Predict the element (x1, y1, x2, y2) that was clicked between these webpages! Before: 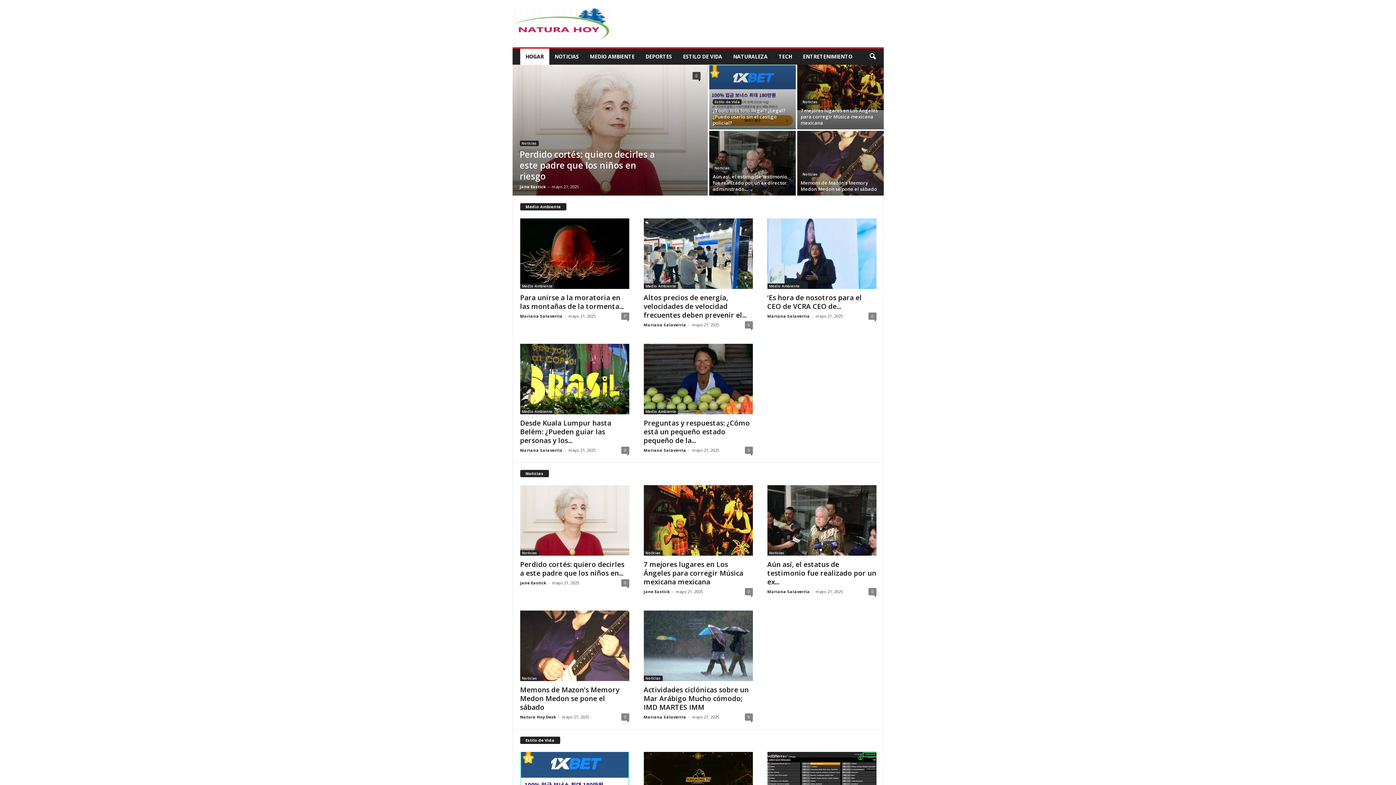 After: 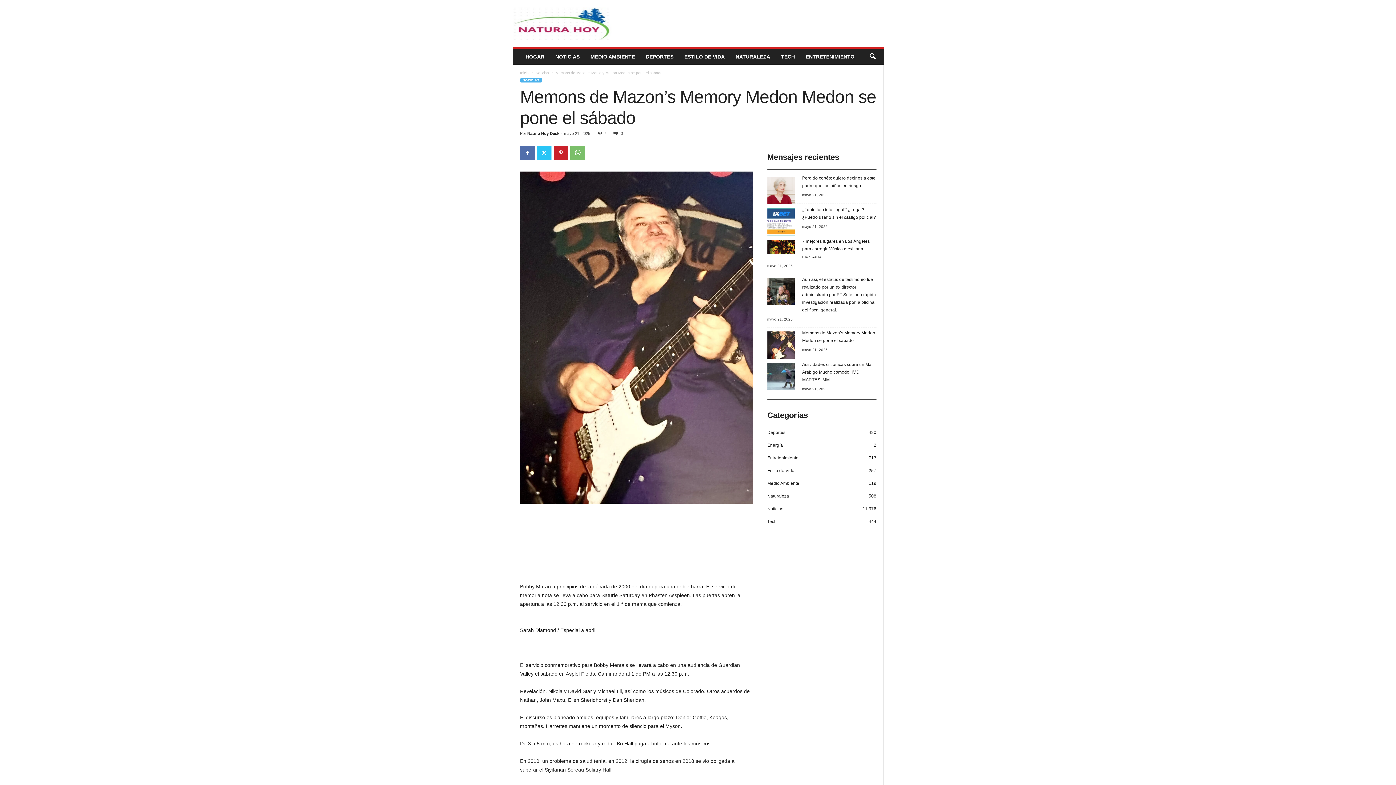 Action: label: Memons de Mazon’s Memory Medon Medon se pone el sábado bbox: (520, 685, 619, 712)